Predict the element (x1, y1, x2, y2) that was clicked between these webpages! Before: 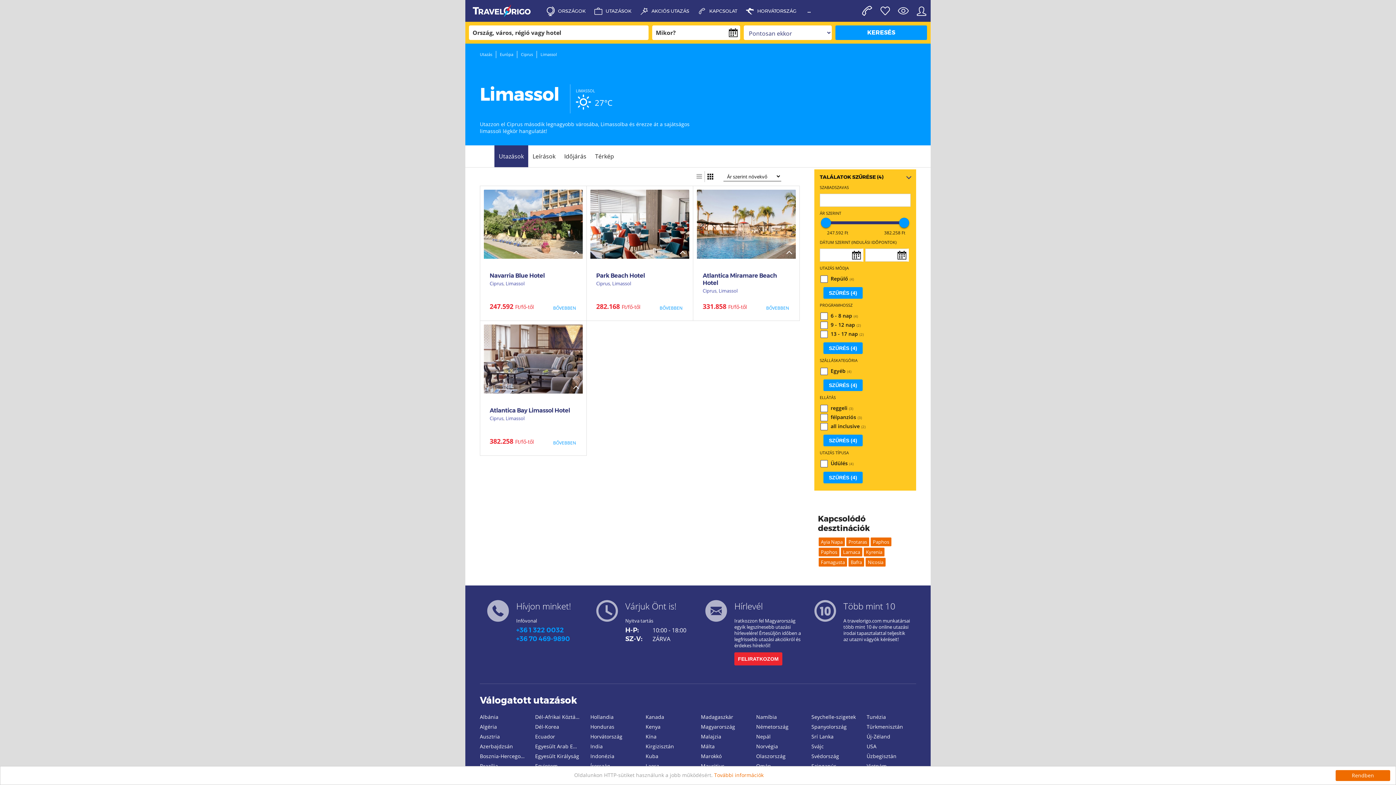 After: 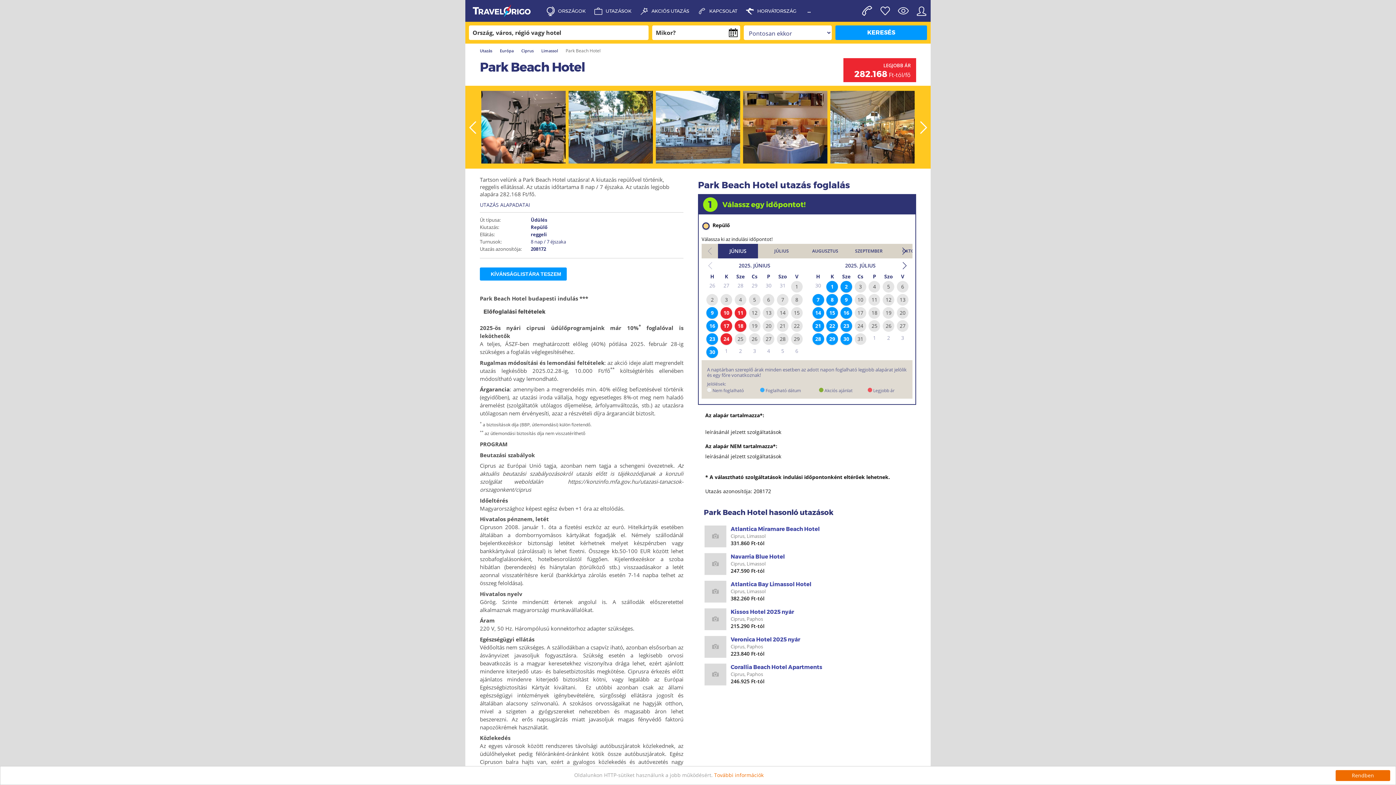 Action: label: Park Beach Hotel bbox: (596, 272, 645, 279)